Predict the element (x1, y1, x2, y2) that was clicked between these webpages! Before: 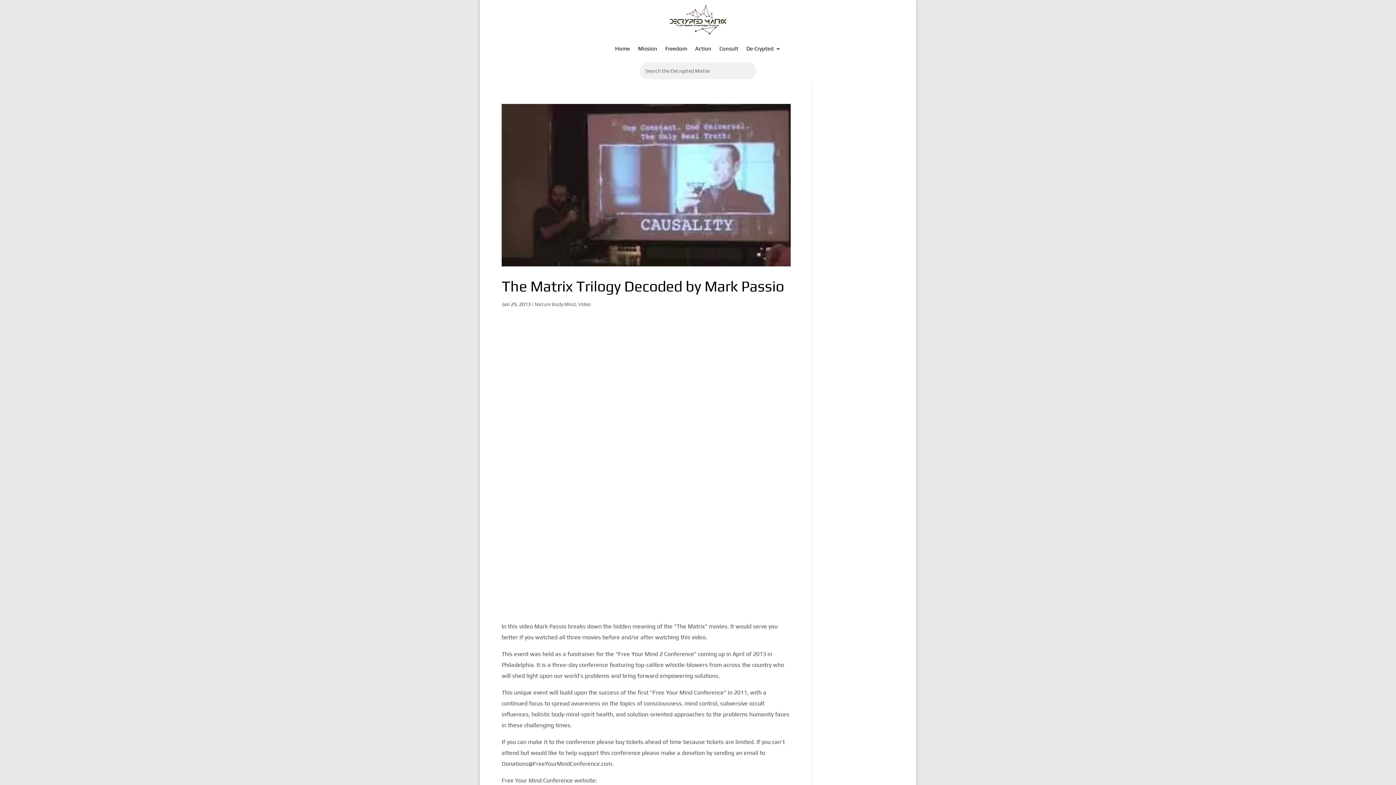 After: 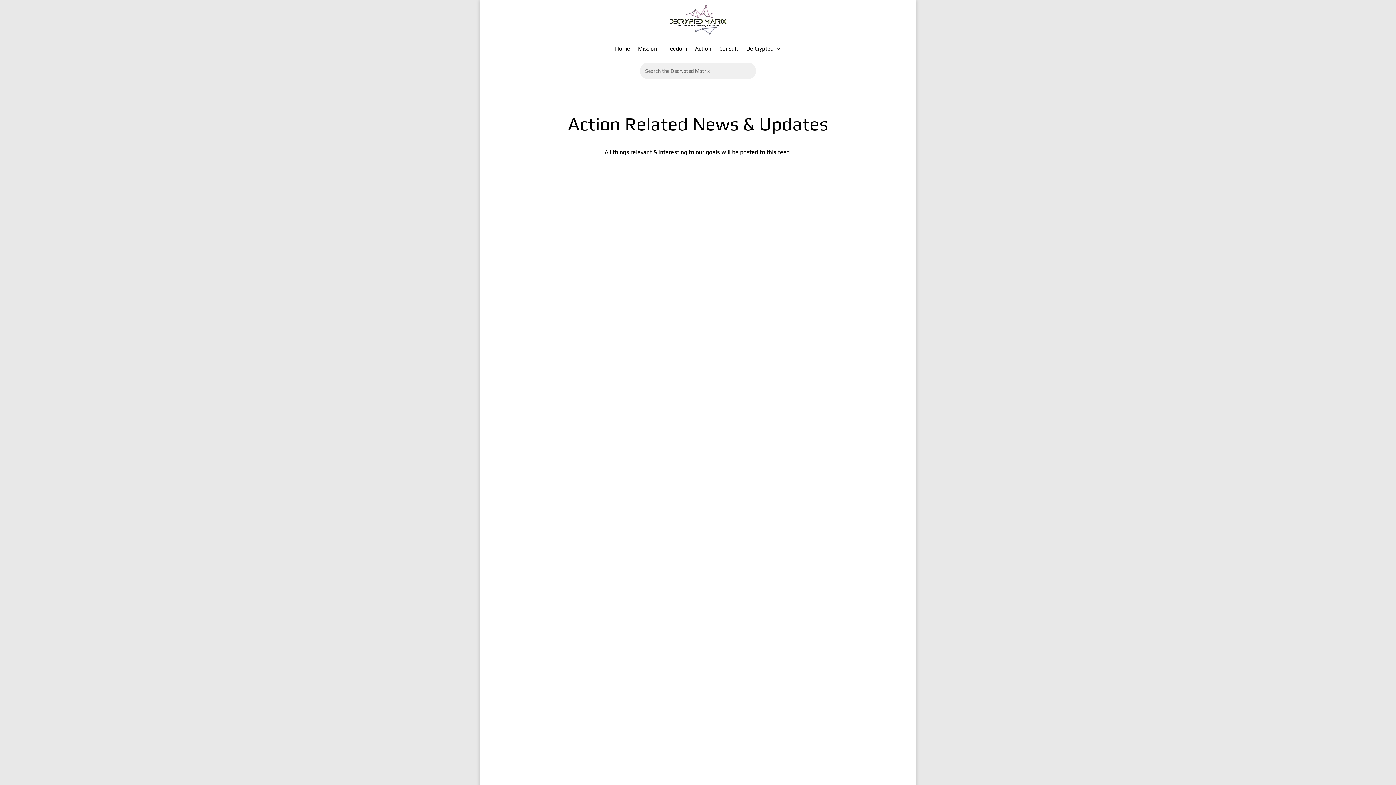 Action: bbox: (695, 34, 711, 62) label: Action